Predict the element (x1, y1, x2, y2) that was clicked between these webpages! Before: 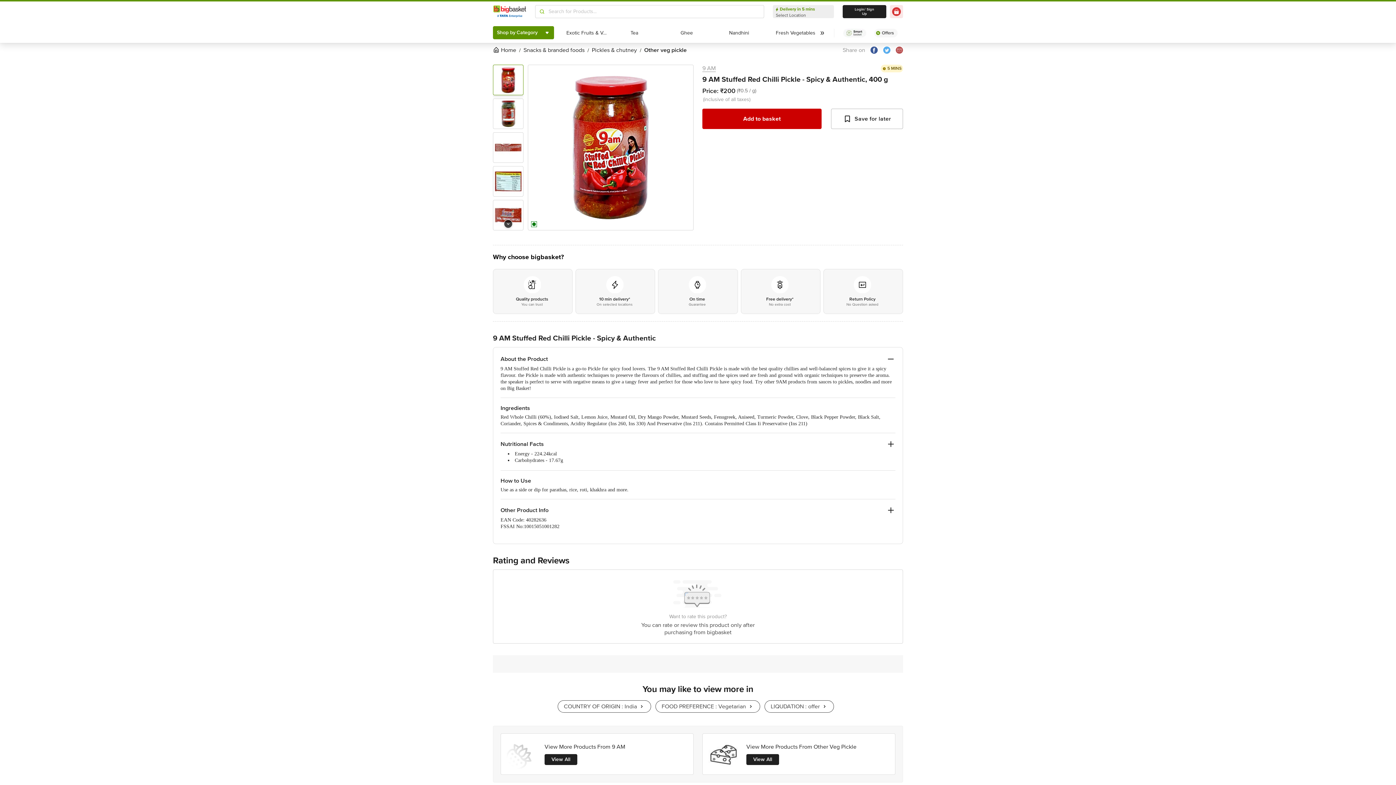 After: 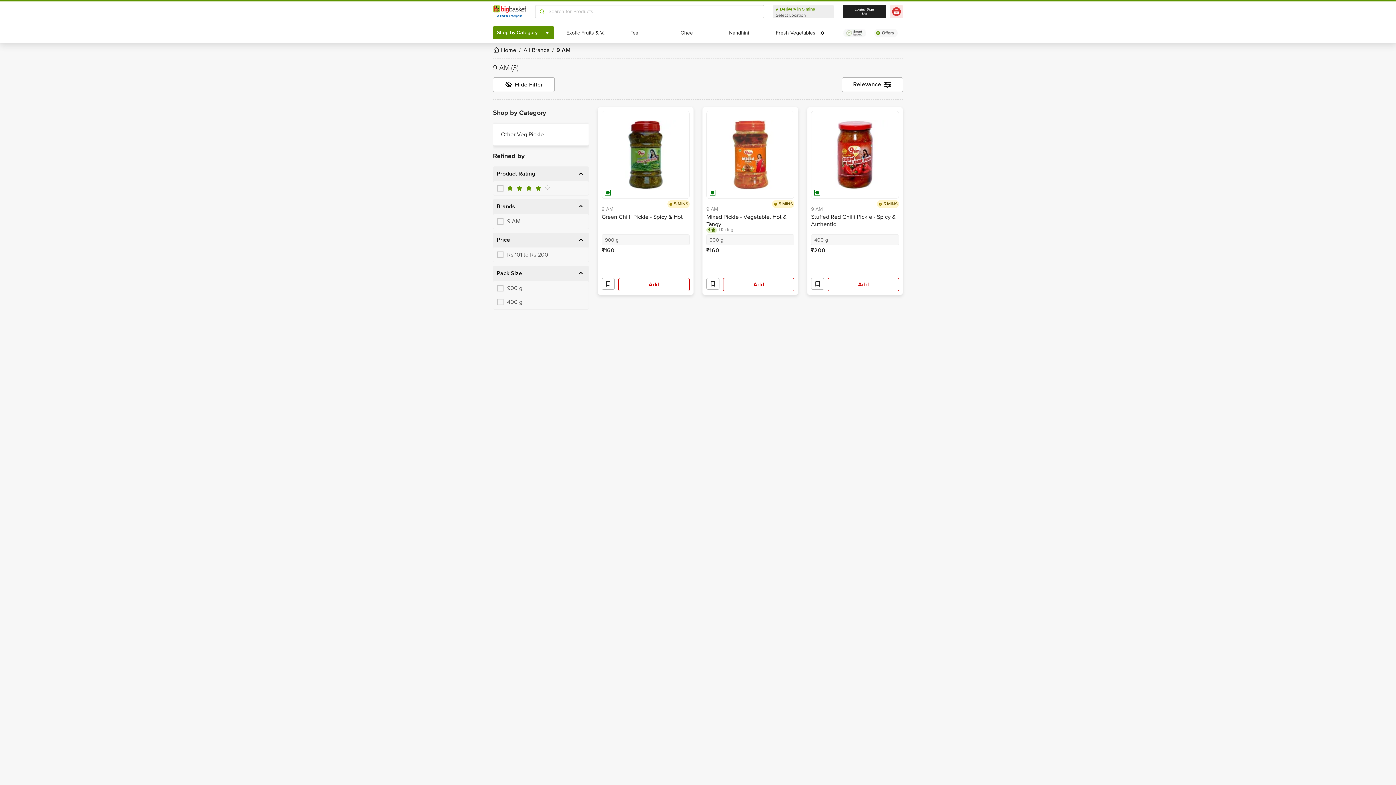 Action: bbox: (544, 754, 577, 765) label: View All